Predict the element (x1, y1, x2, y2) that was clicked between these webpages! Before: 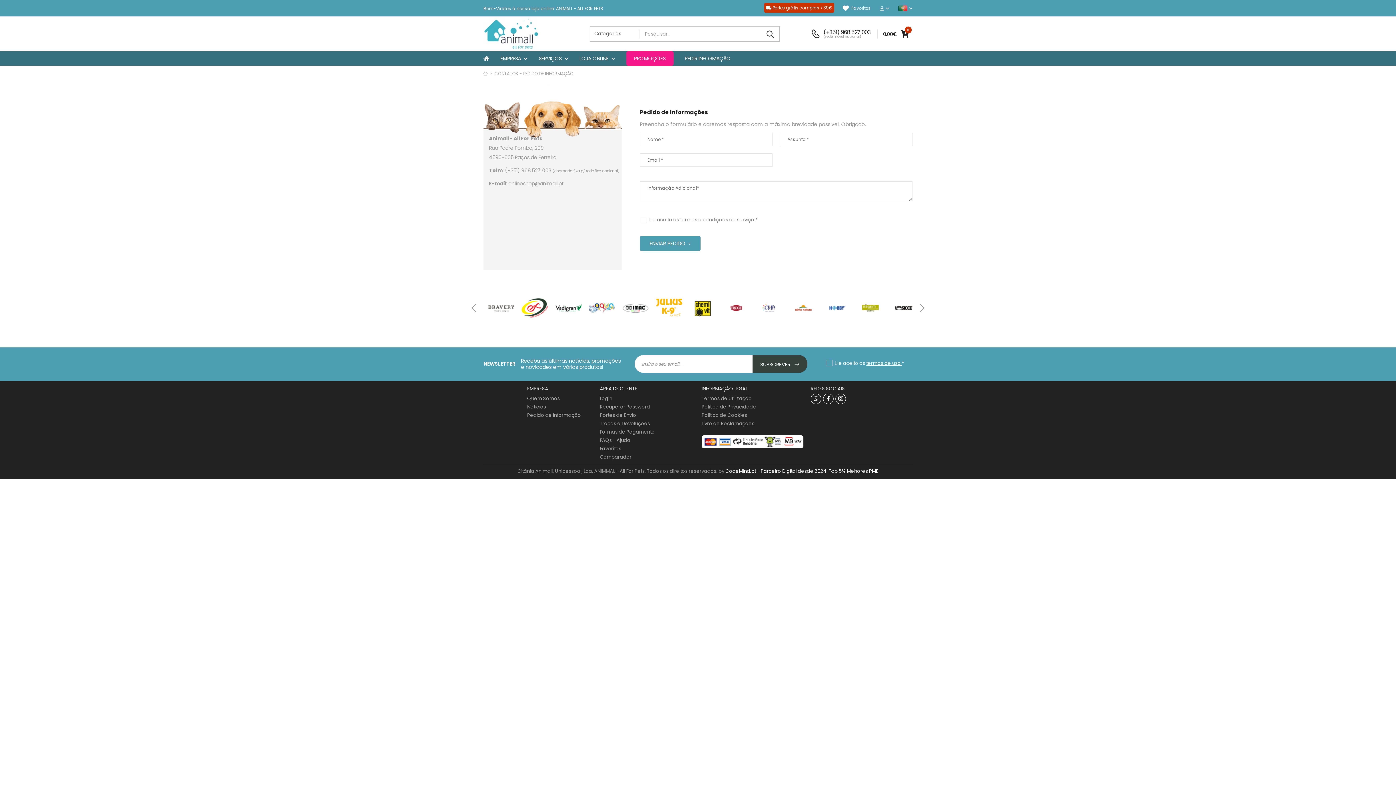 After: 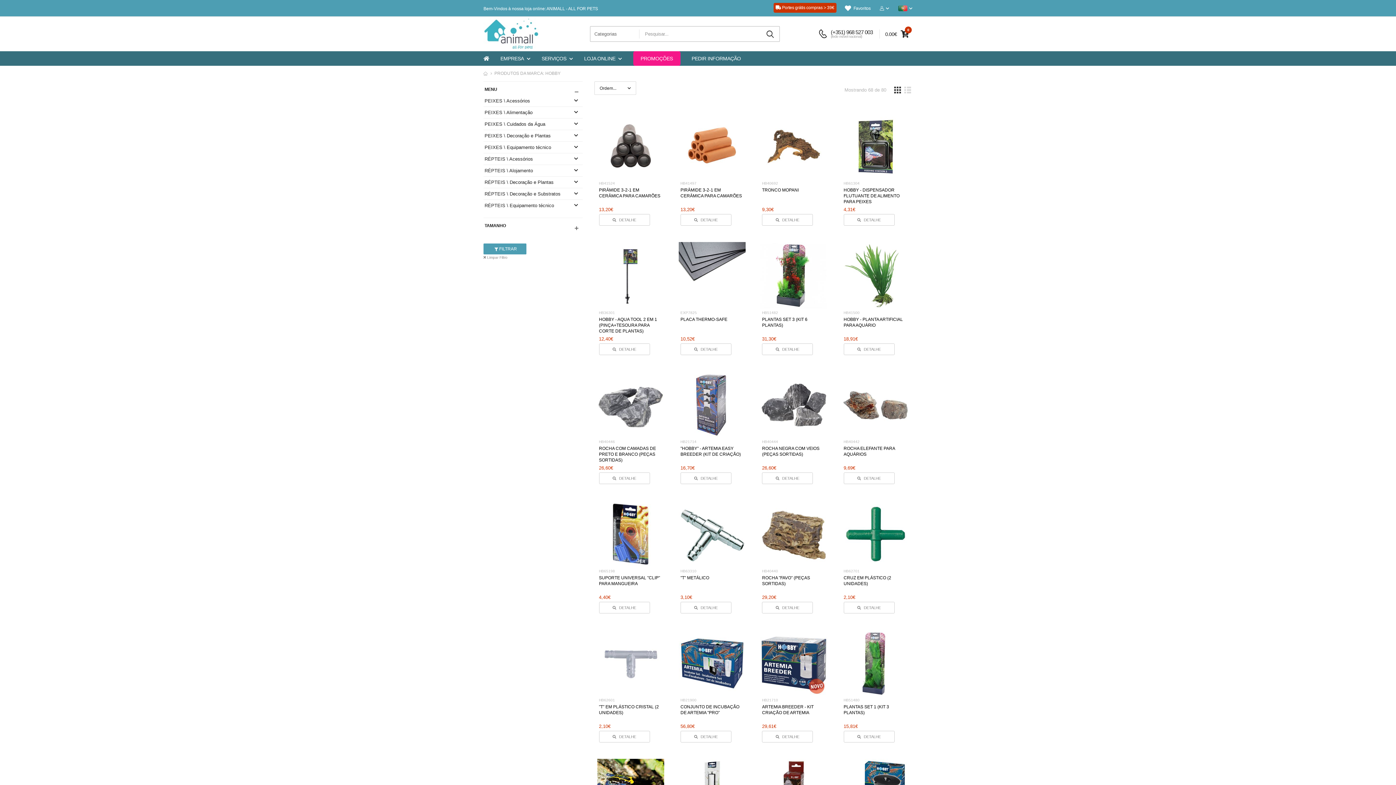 Action: bbox: (852, 302, 879, 313)